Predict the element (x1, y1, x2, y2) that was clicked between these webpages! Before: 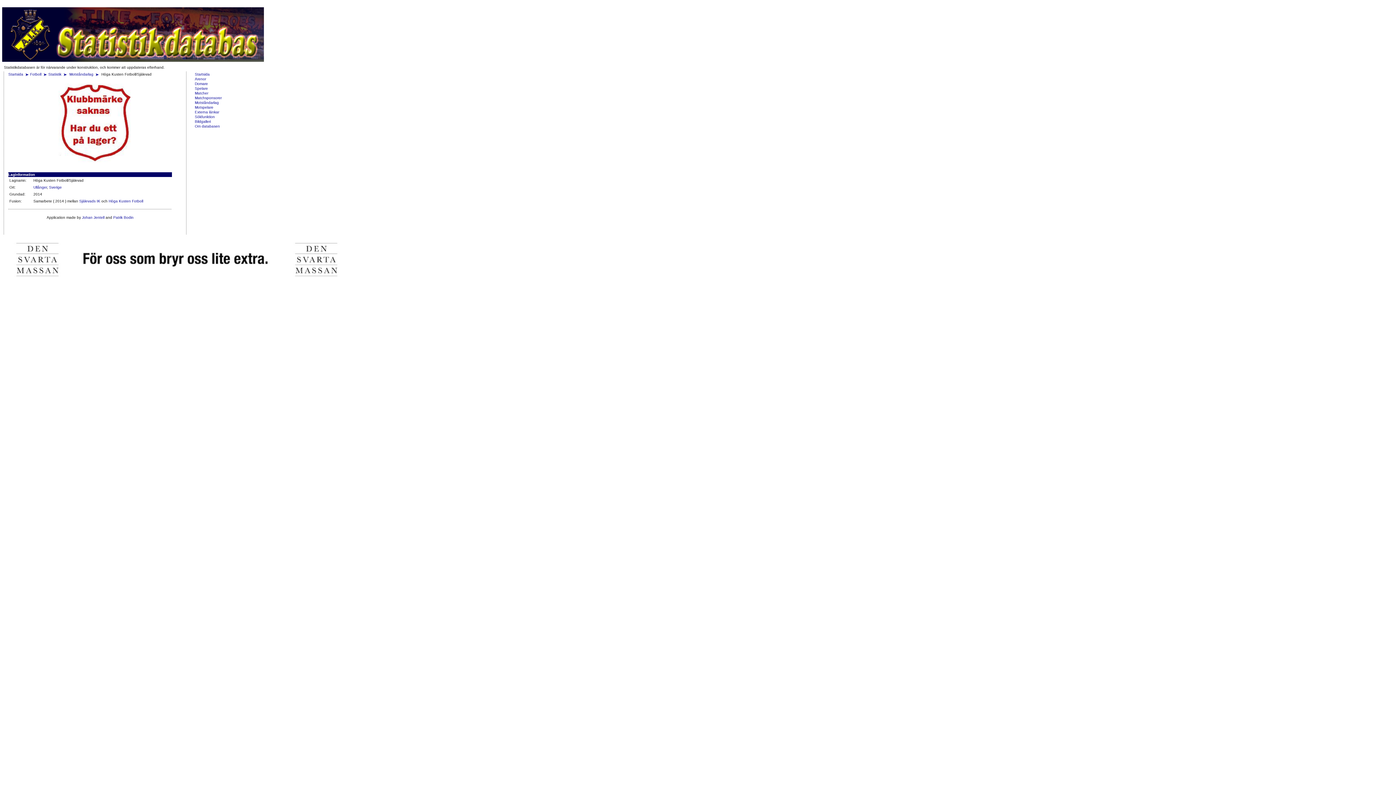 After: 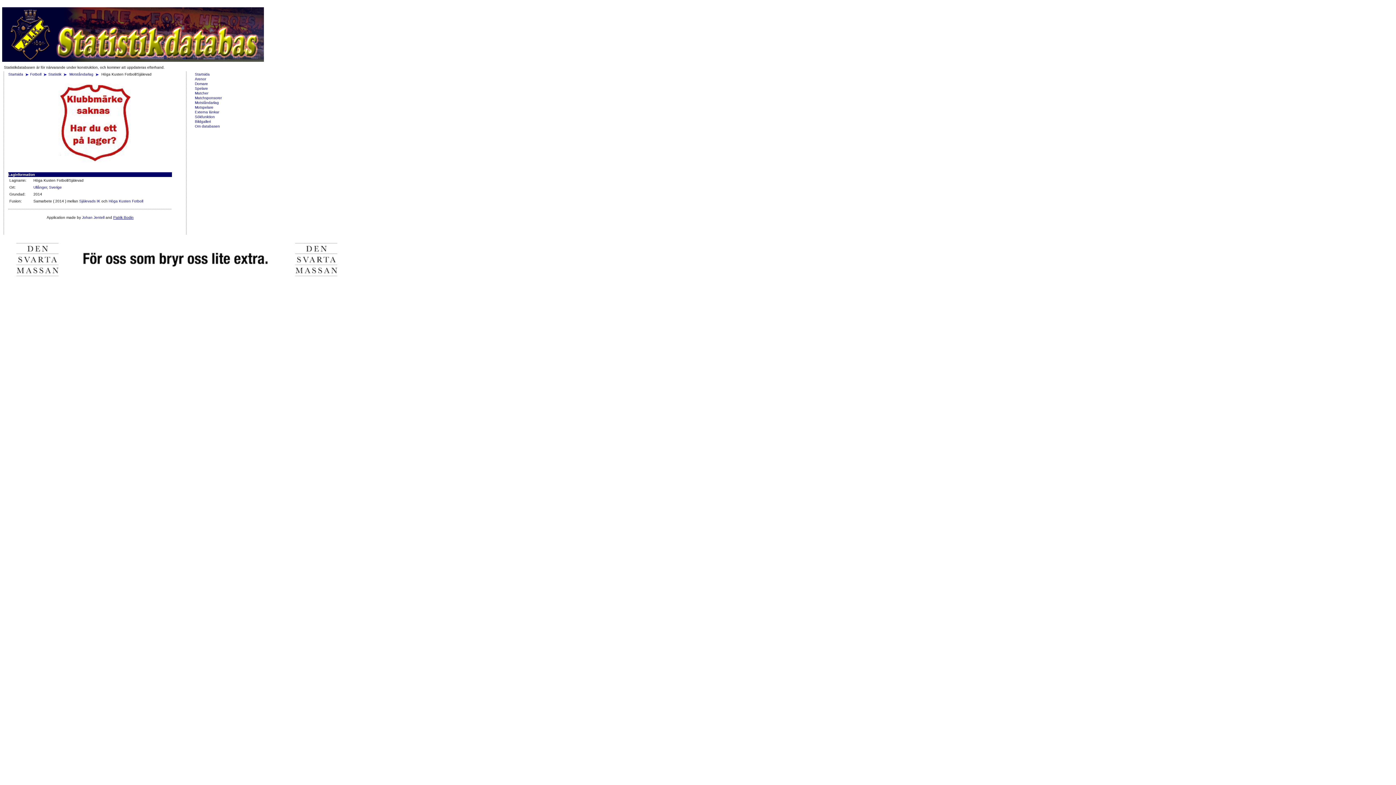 Action: bbox: (113, 215, 133, 219) label: Patrik Bodin